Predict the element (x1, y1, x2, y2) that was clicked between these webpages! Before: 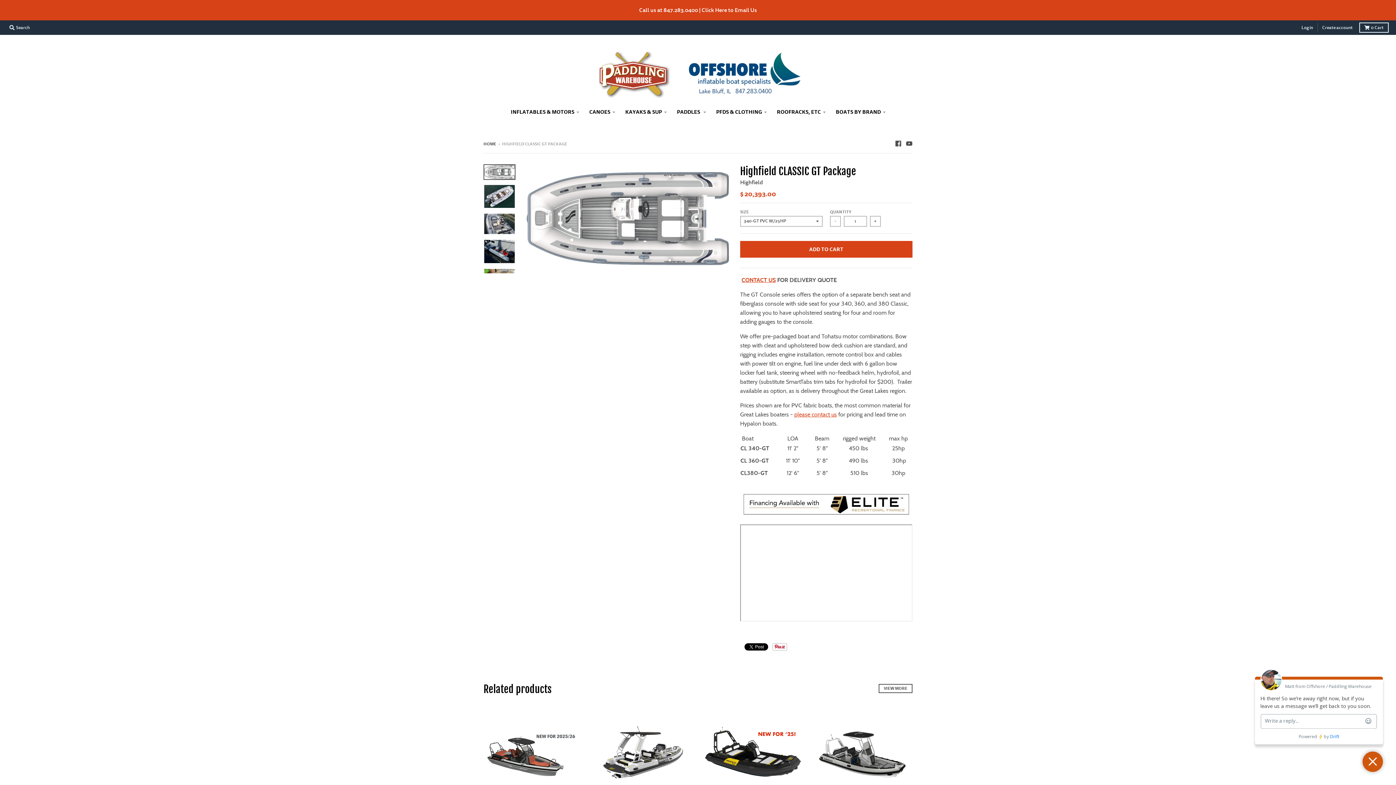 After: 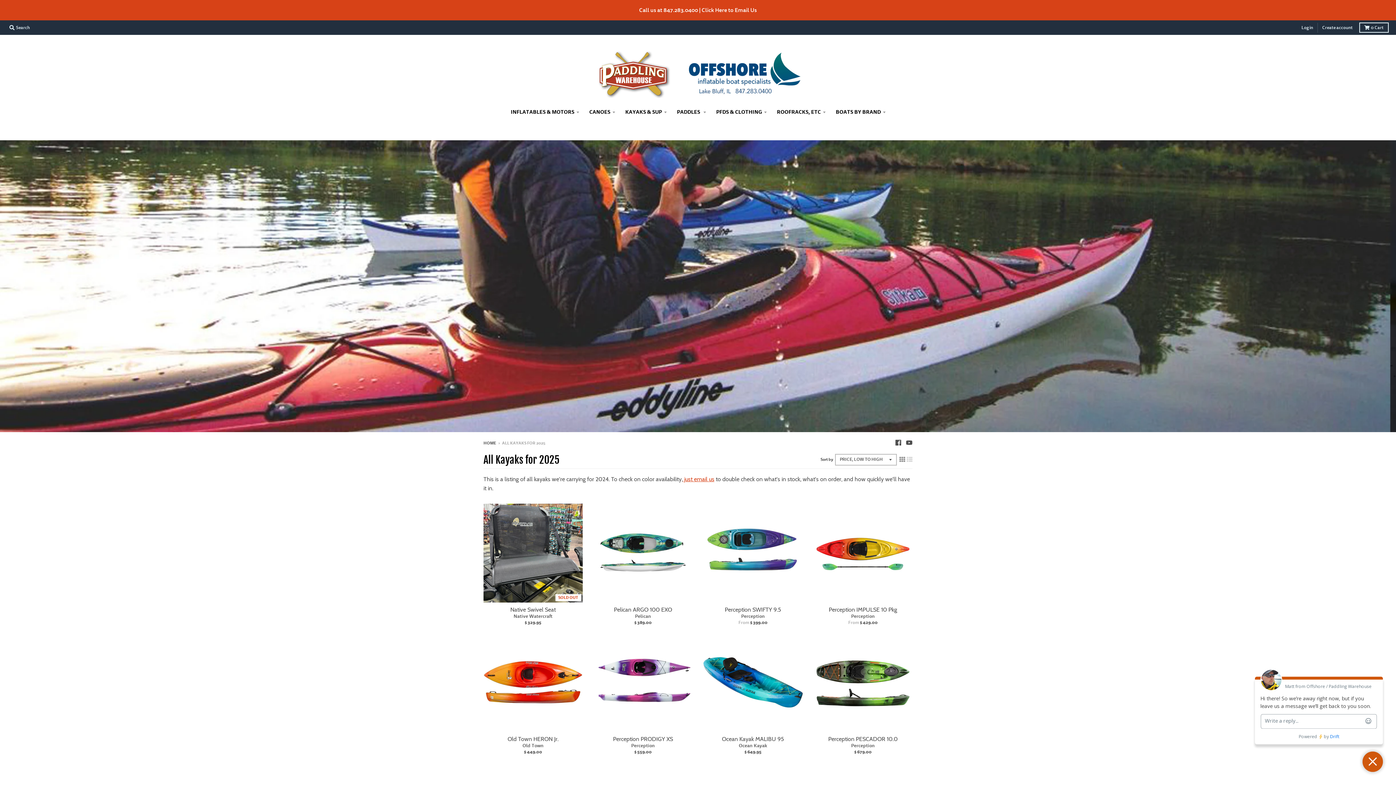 Action: label: KAYAKS & SUP bbox: (620, 105, 671, 118)